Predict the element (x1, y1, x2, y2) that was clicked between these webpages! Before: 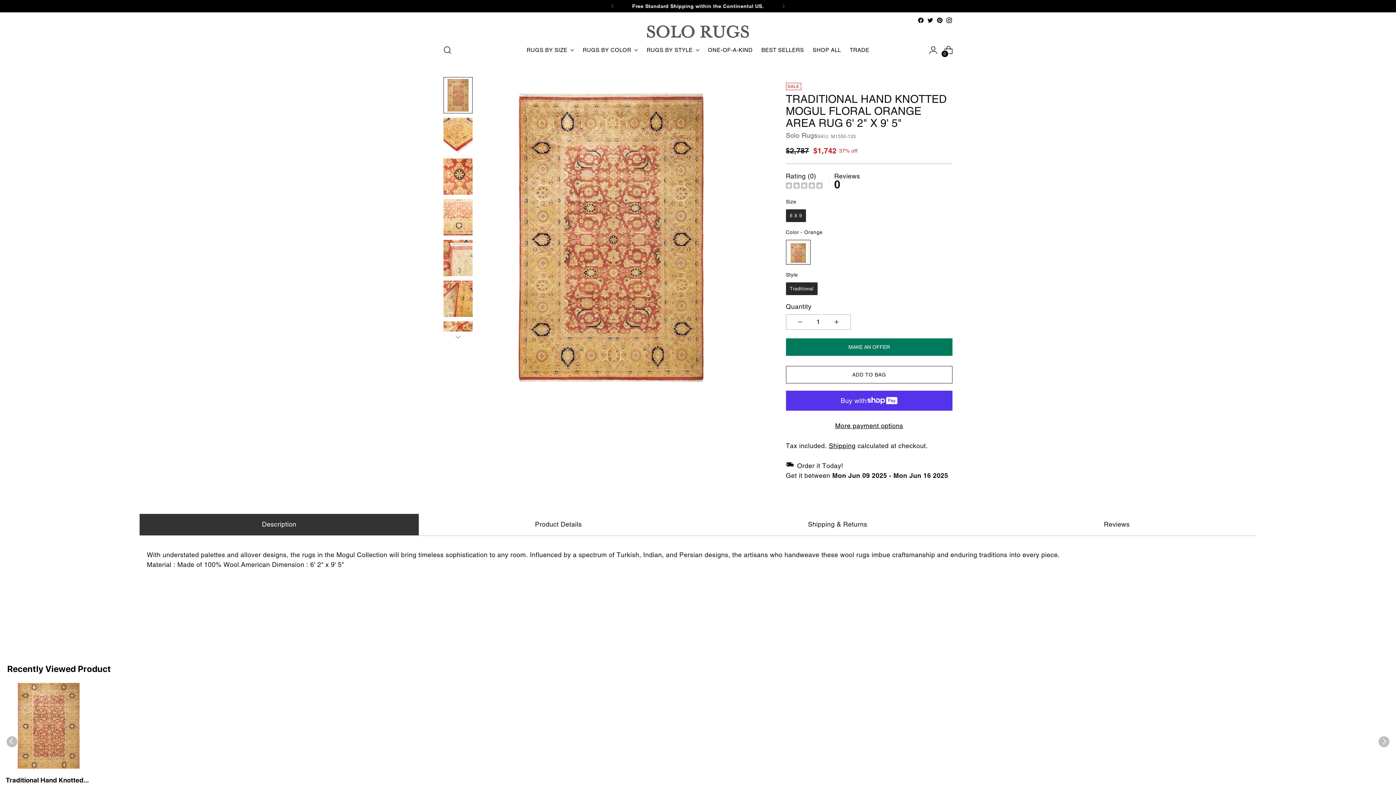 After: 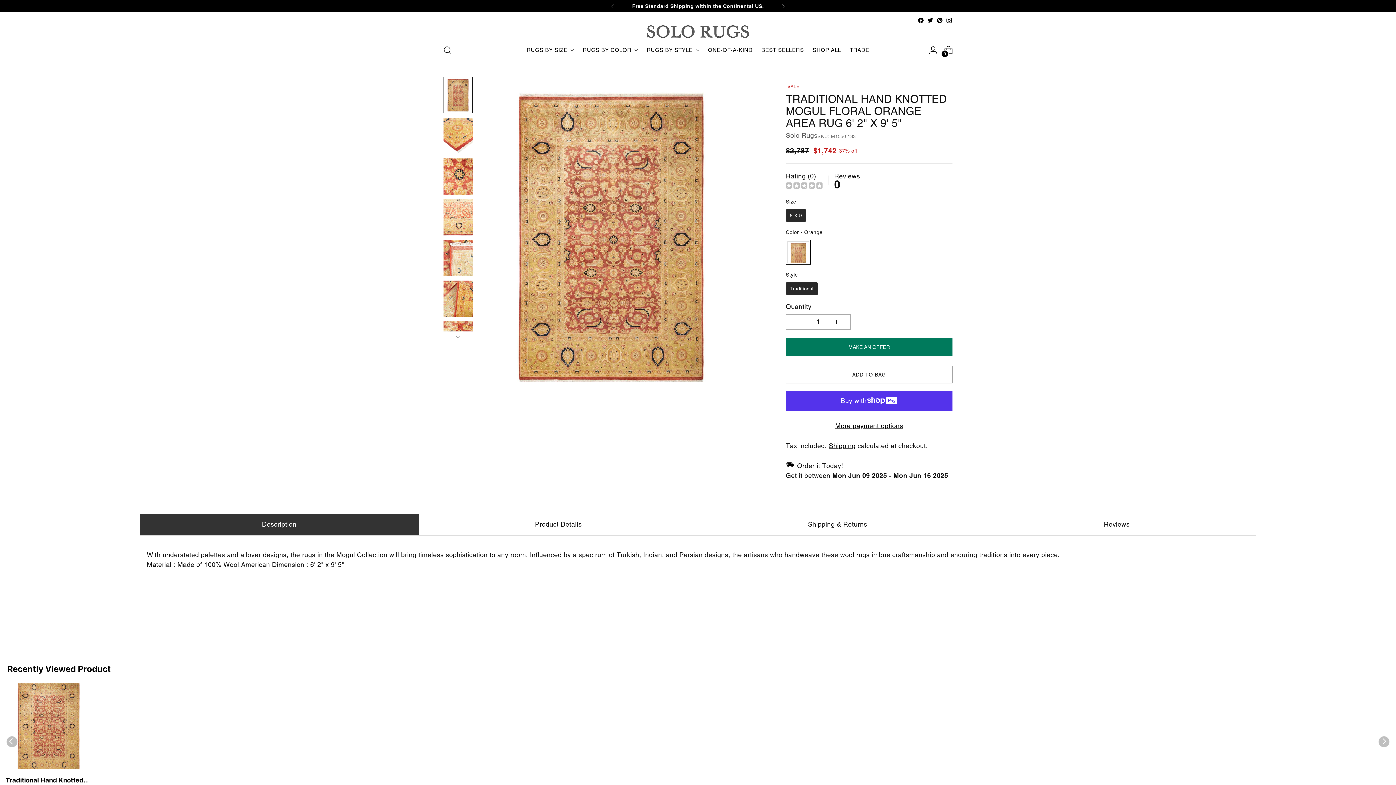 Action: bbox: (775, 0, 791, 12)